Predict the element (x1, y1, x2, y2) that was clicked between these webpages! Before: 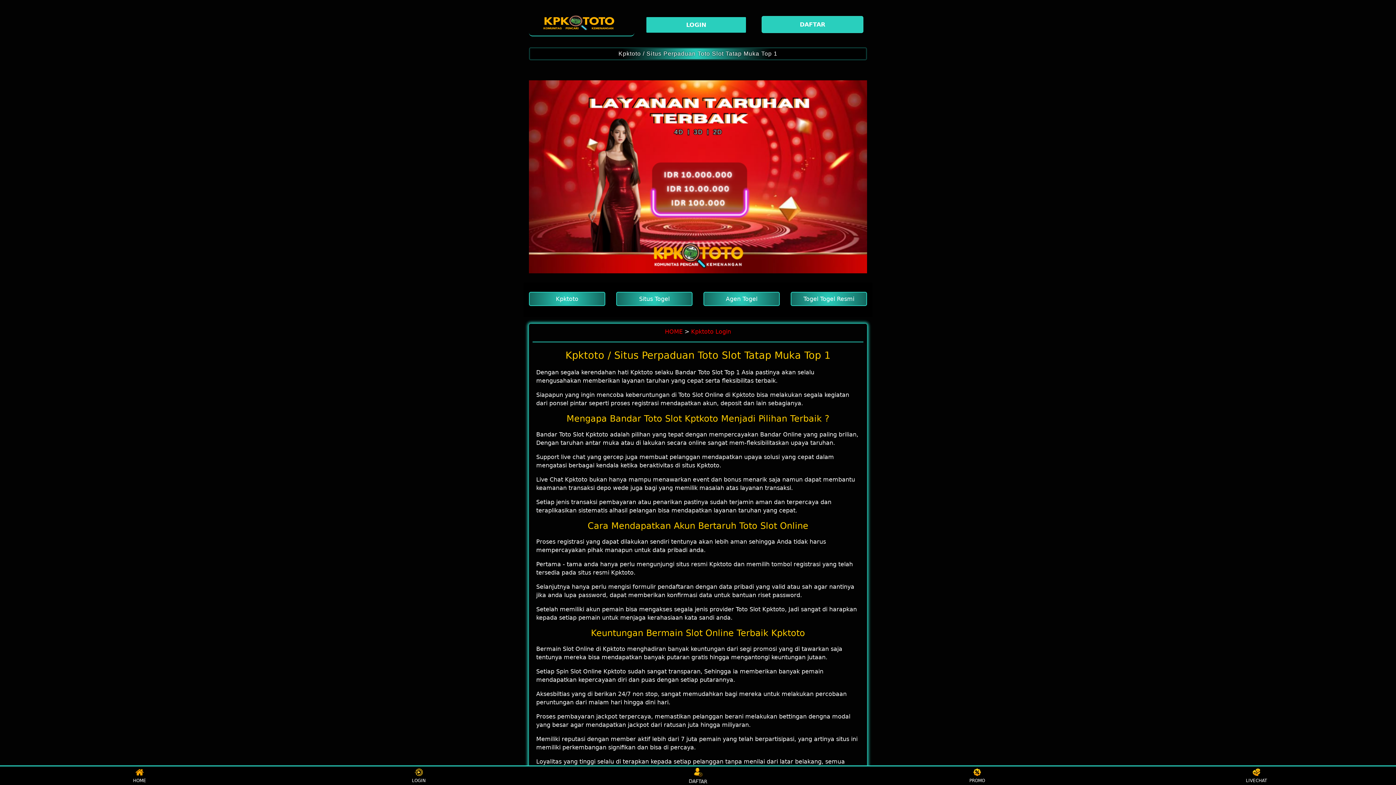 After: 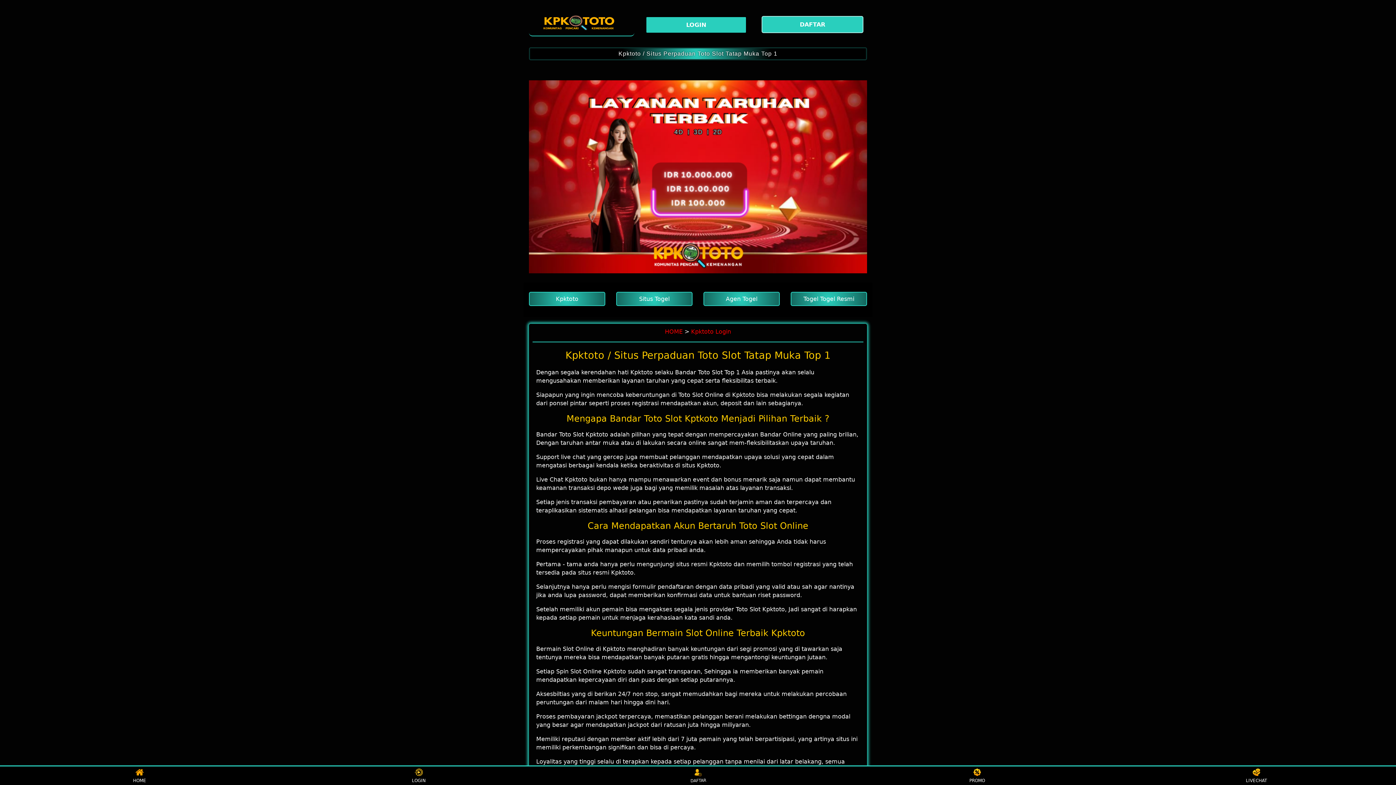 Action: bbox: (963, 768, 991, 783) label: PROMO